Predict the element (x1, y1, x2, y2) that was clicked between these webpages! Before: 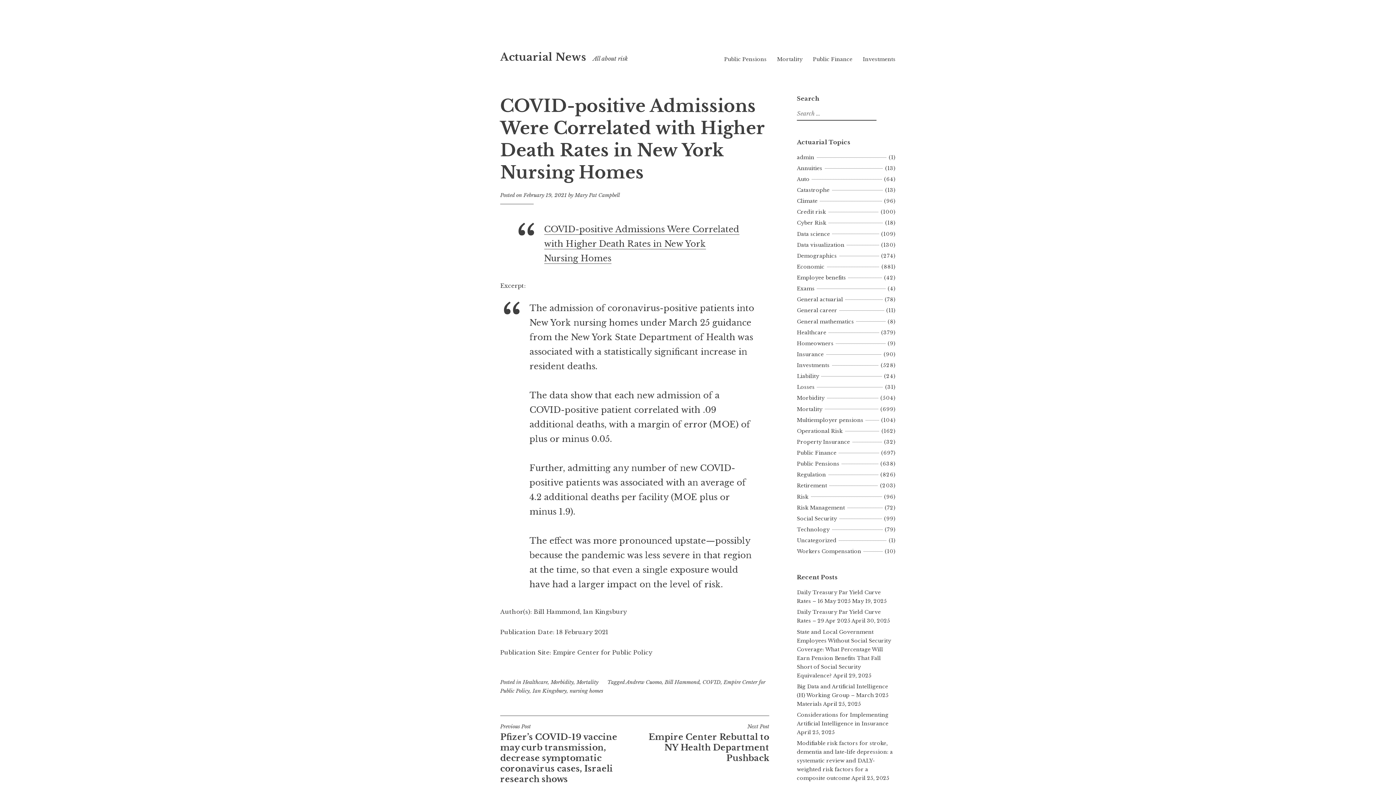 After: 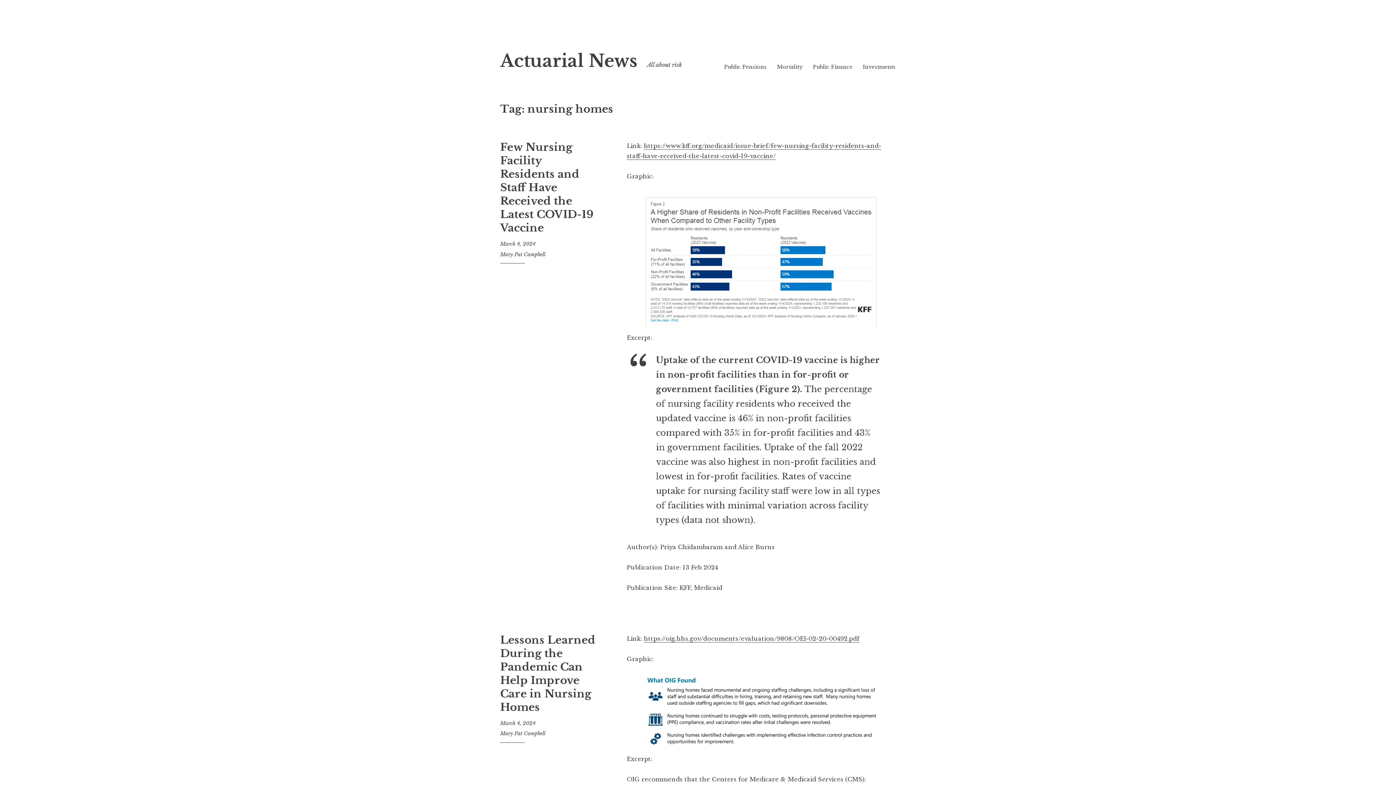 Action: label: nursing homes bbox: (569, 687, 603, 694)